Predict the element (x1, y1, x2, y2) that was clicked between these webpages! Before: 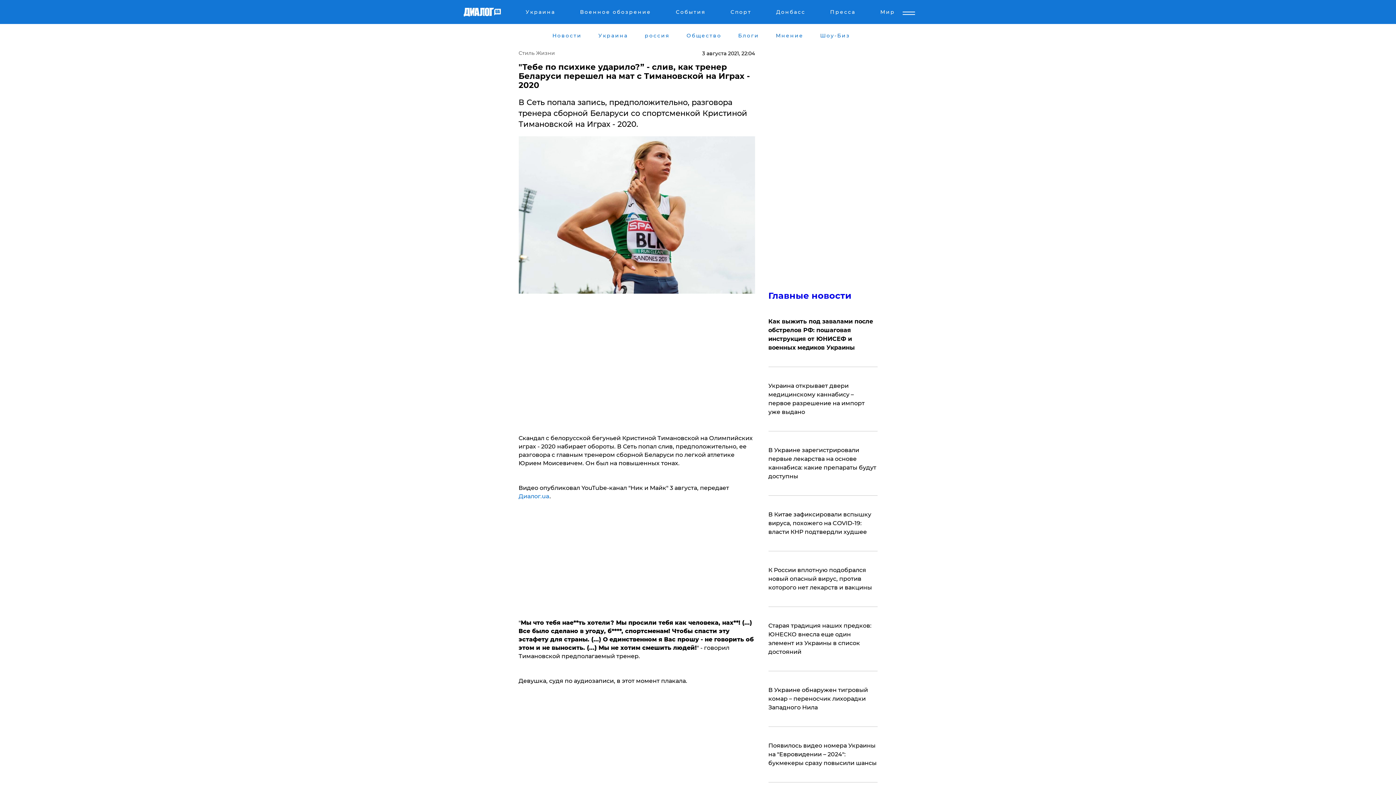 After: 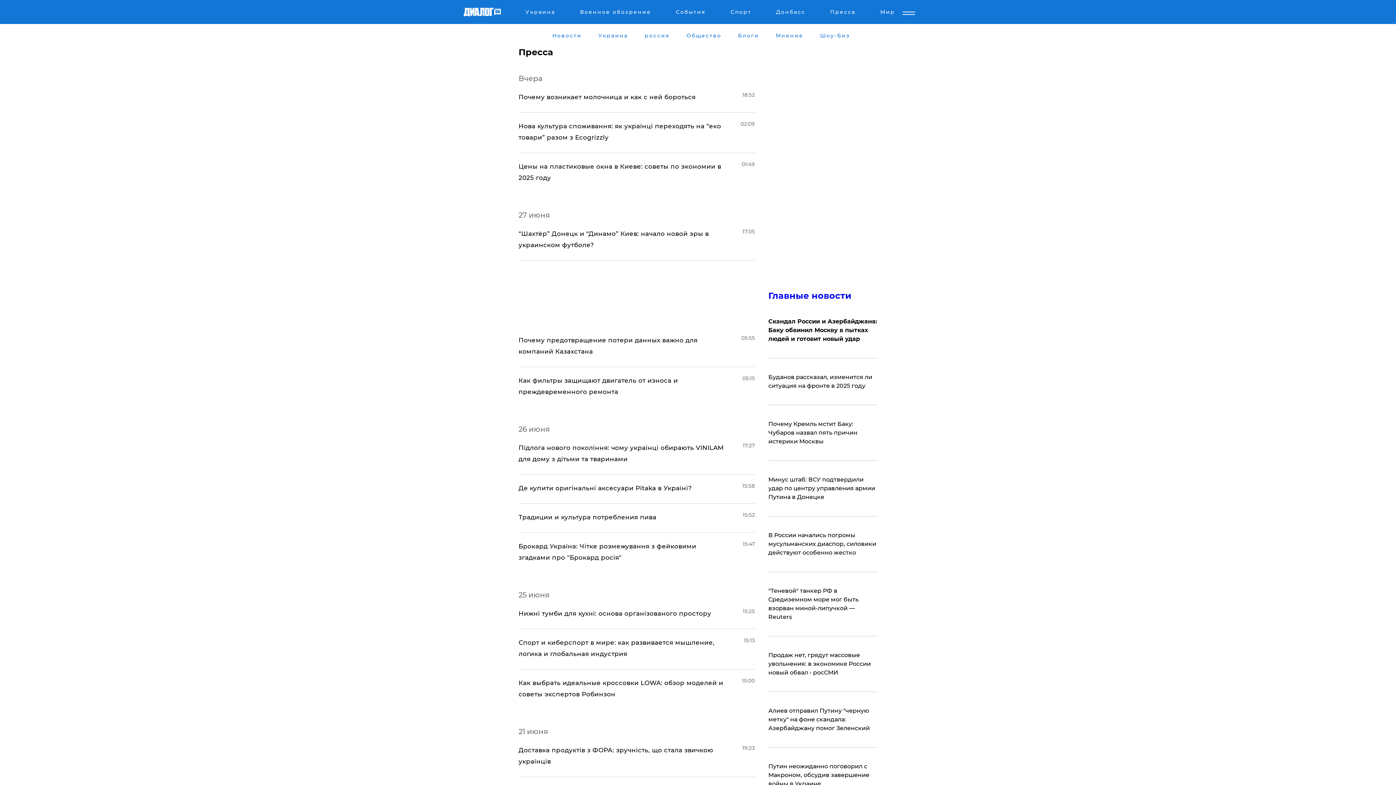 Action: label: Пресса bbox: (829, 8, 856, 17)